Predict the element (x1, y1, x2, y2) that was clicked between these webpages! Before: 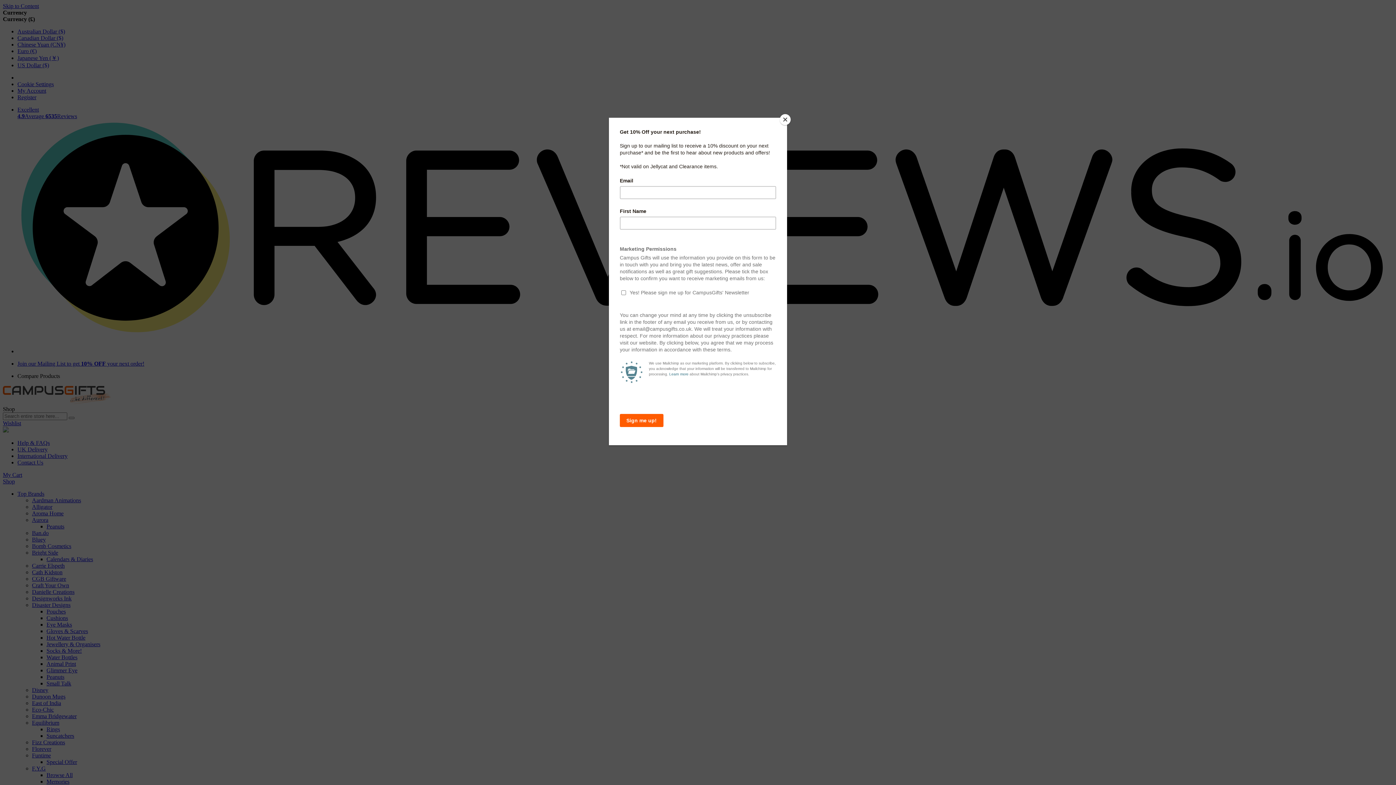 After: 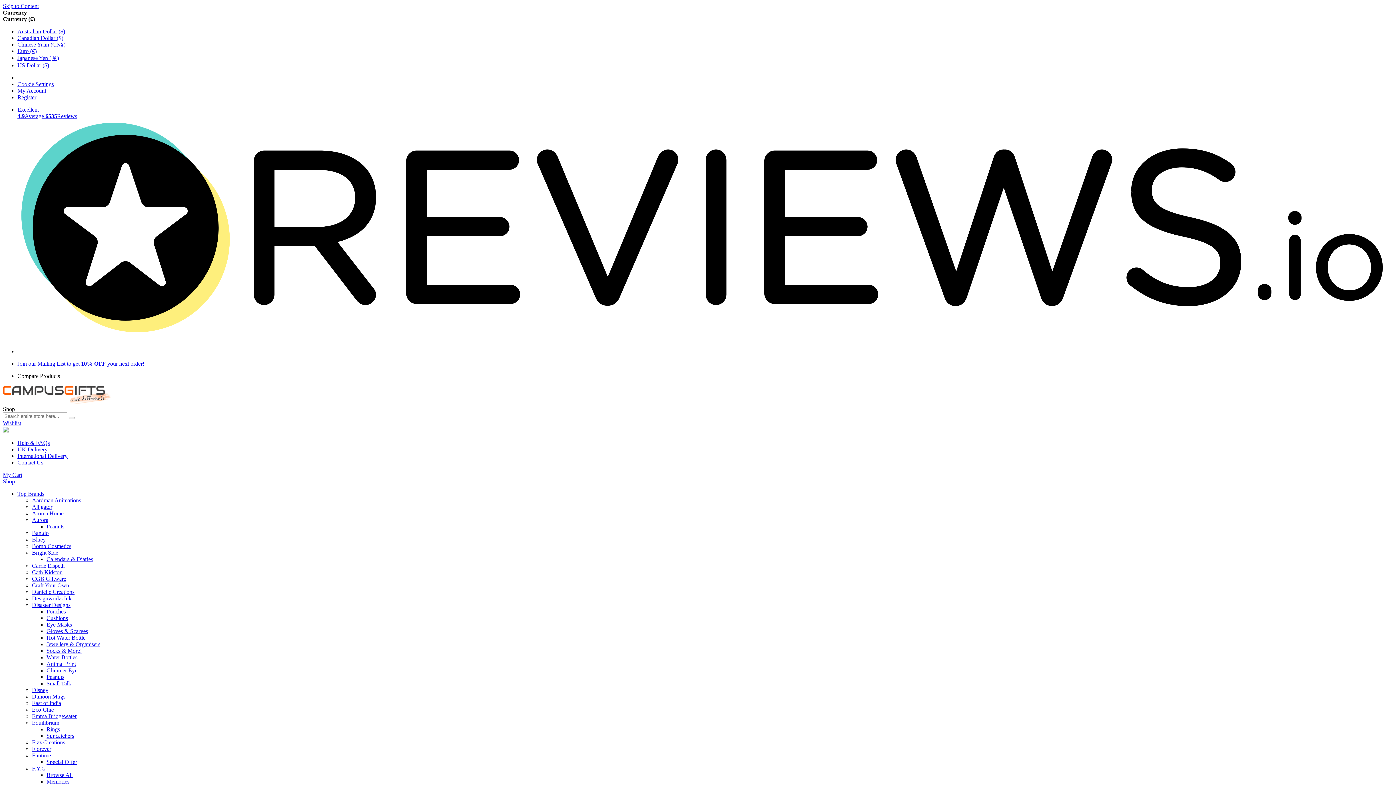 Action: label: Close bbox: (780, 114, 790, 125)